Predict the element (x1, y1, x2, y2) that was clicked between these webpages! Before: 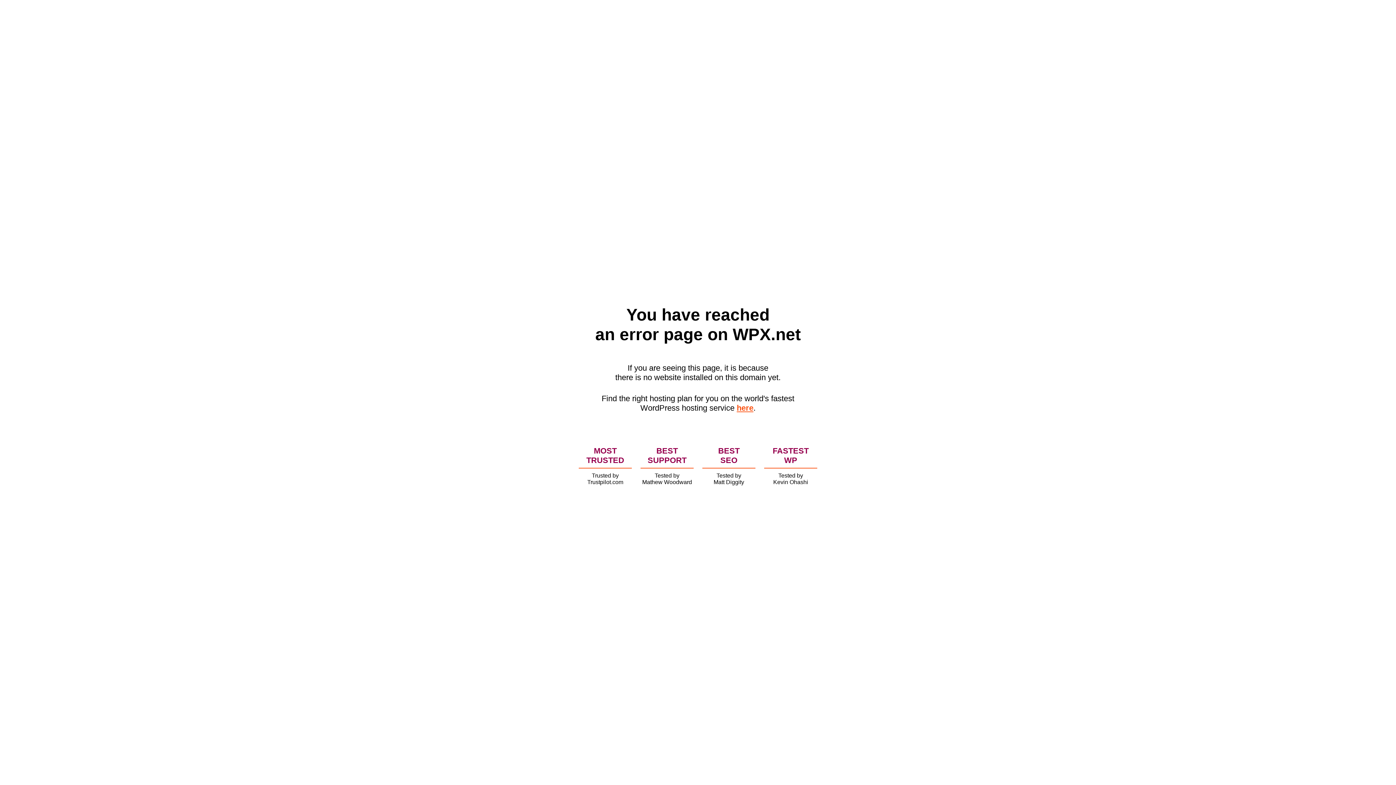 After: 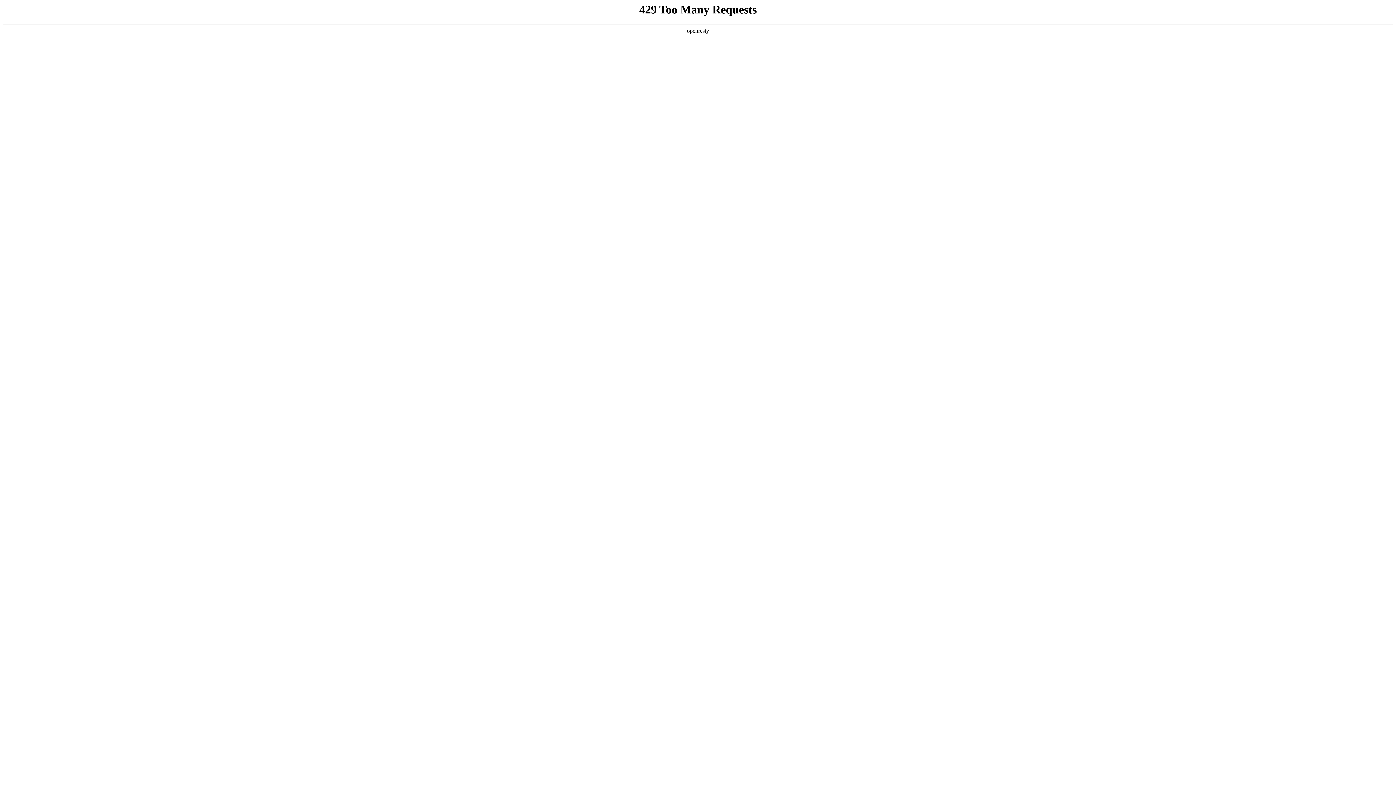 Action: bbox: (736, 403, 753, 412) label: here